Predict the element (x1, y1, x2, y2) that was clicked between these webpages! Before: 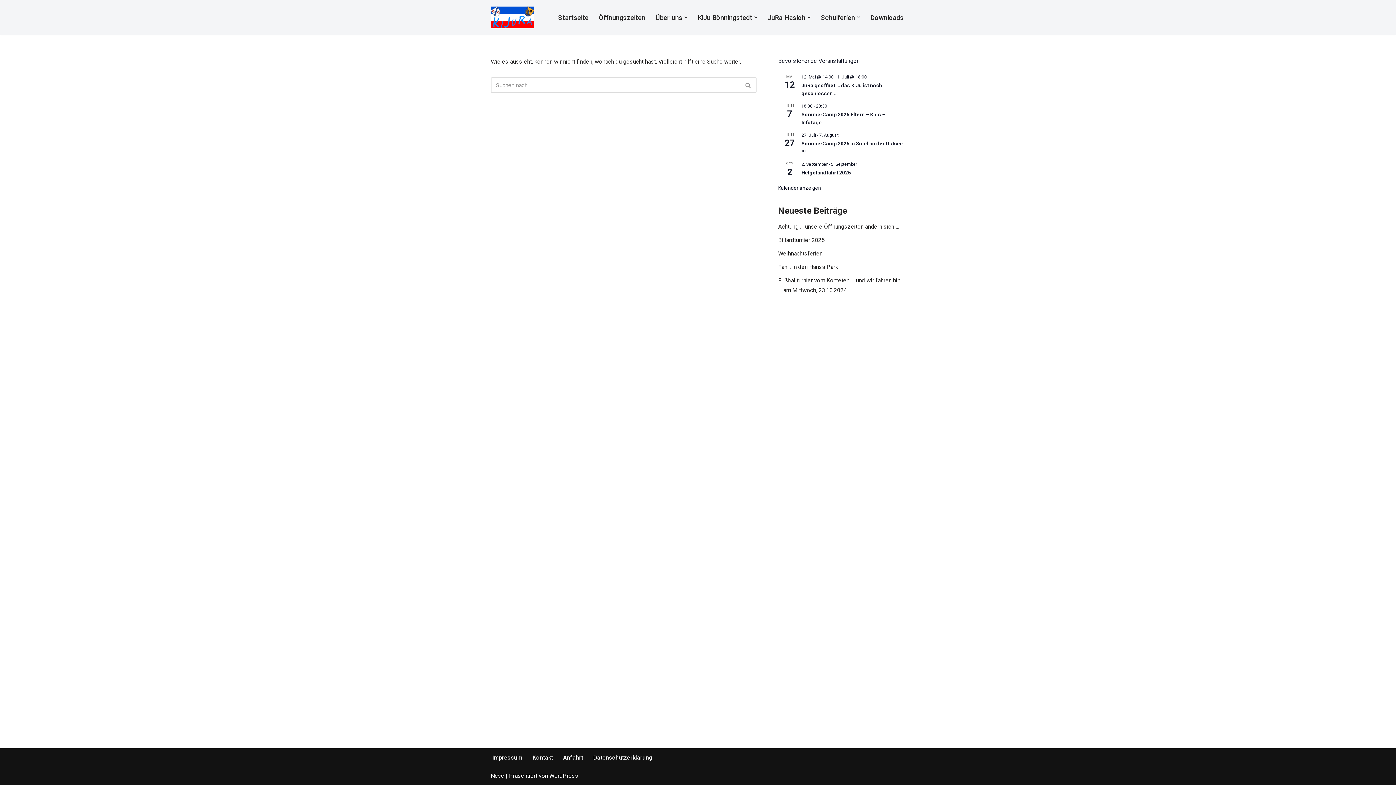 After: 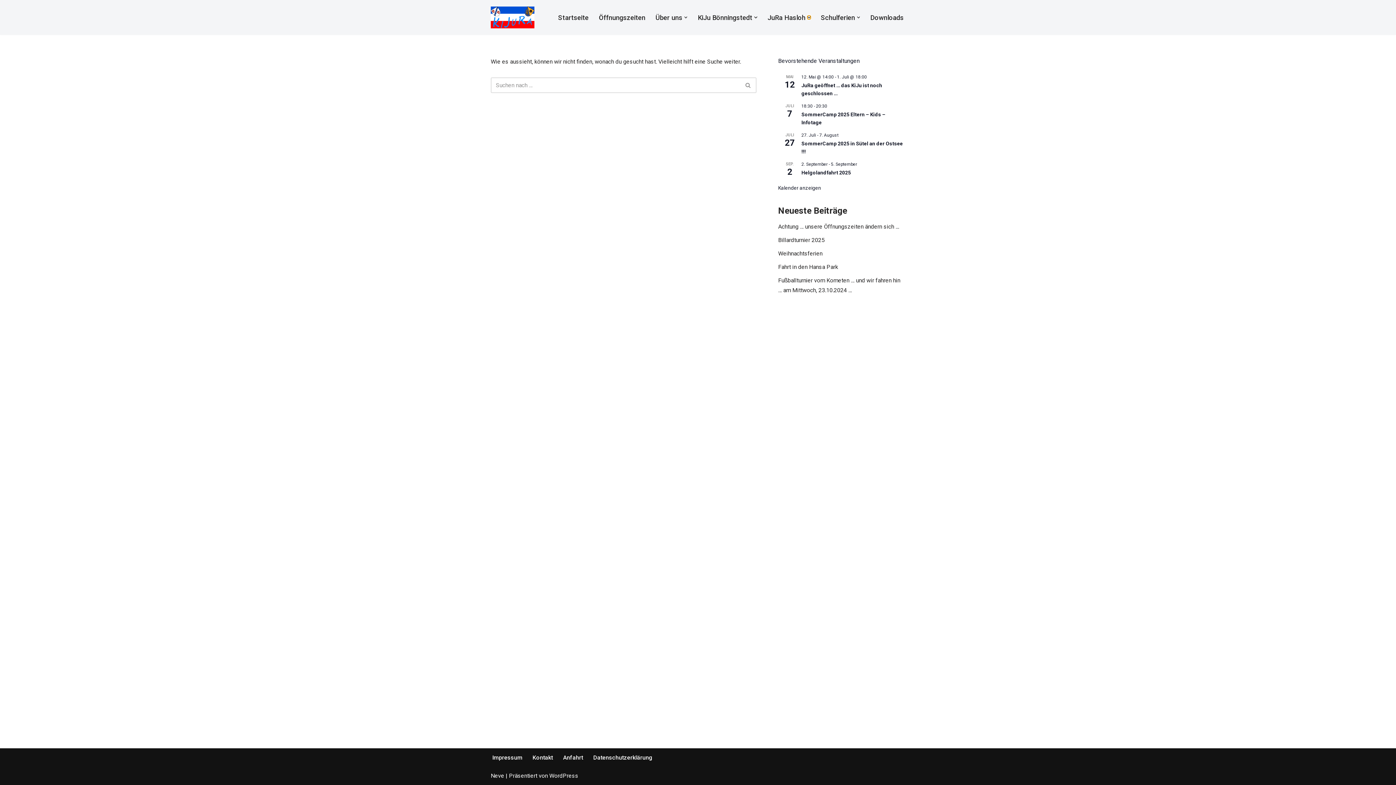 Action: bbox: (807, 15, 810, 19) label: Untermenü öffnen